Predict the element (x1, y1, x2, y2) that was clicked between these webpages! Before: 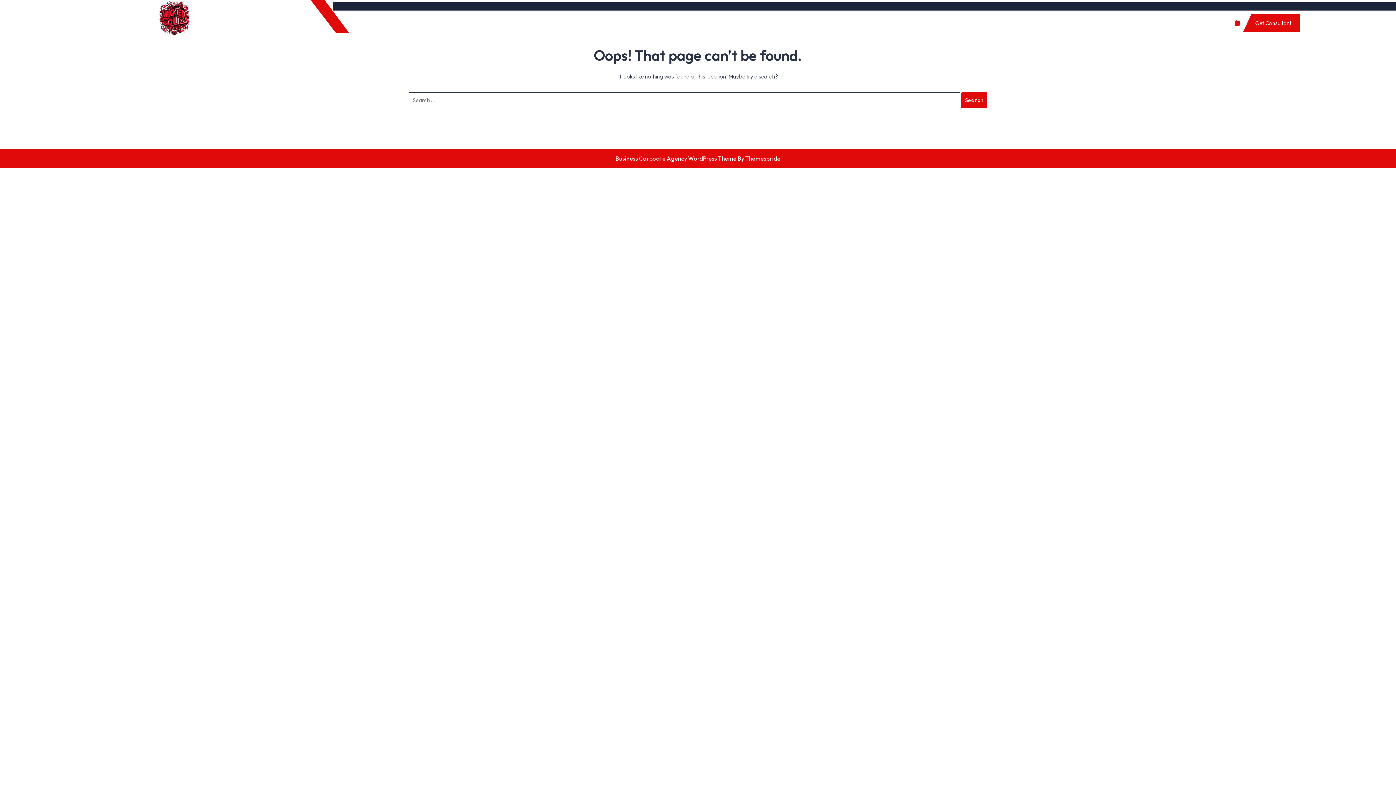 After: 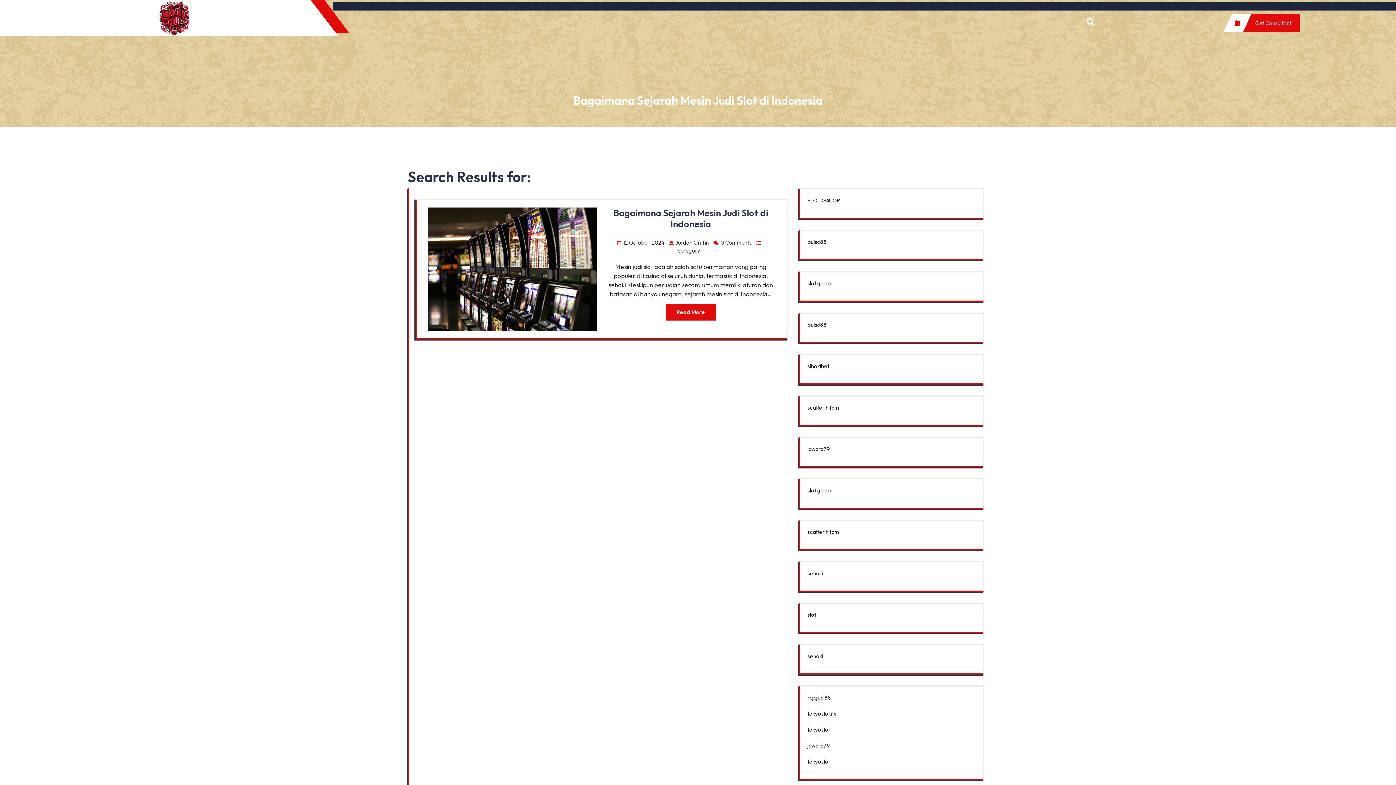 Action: bbox: (961, 92, 987, 108) label: Search